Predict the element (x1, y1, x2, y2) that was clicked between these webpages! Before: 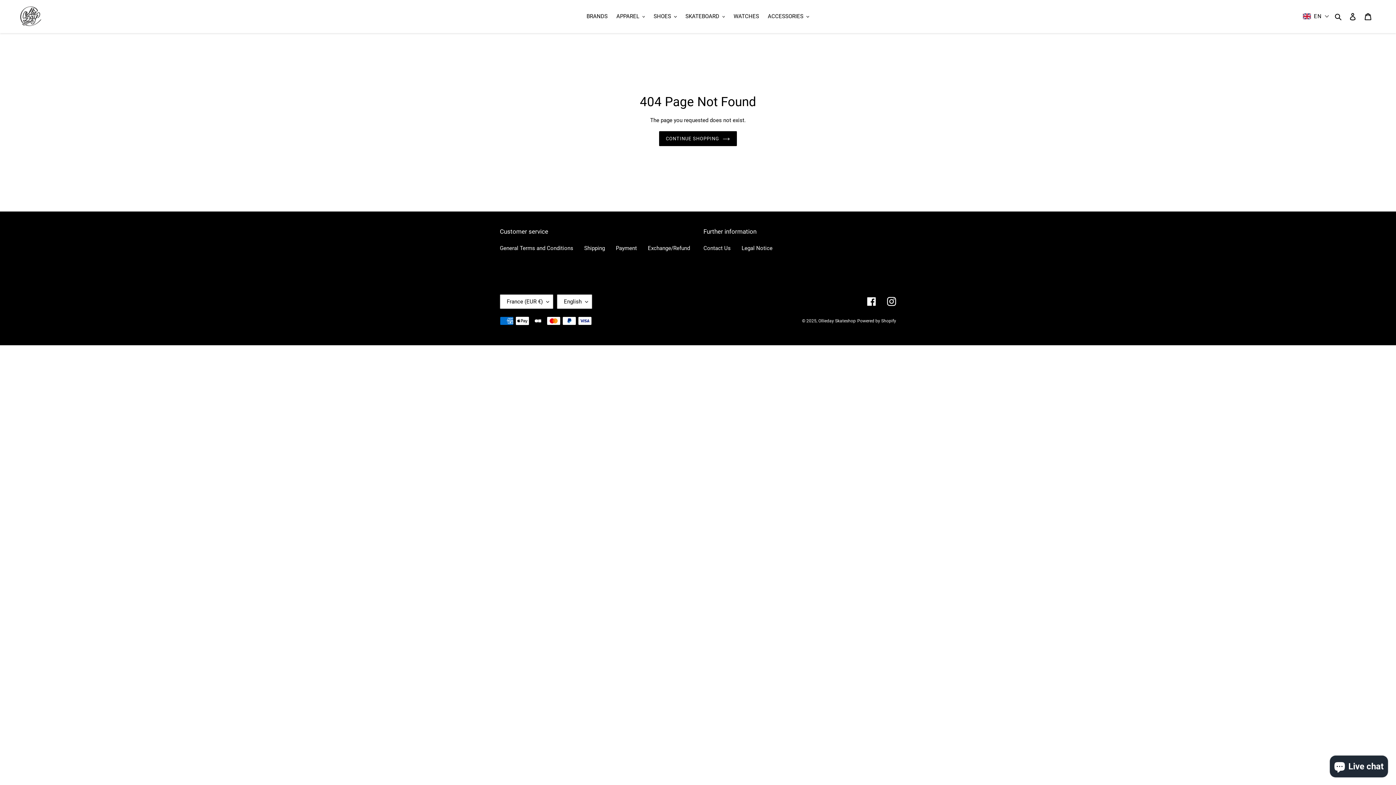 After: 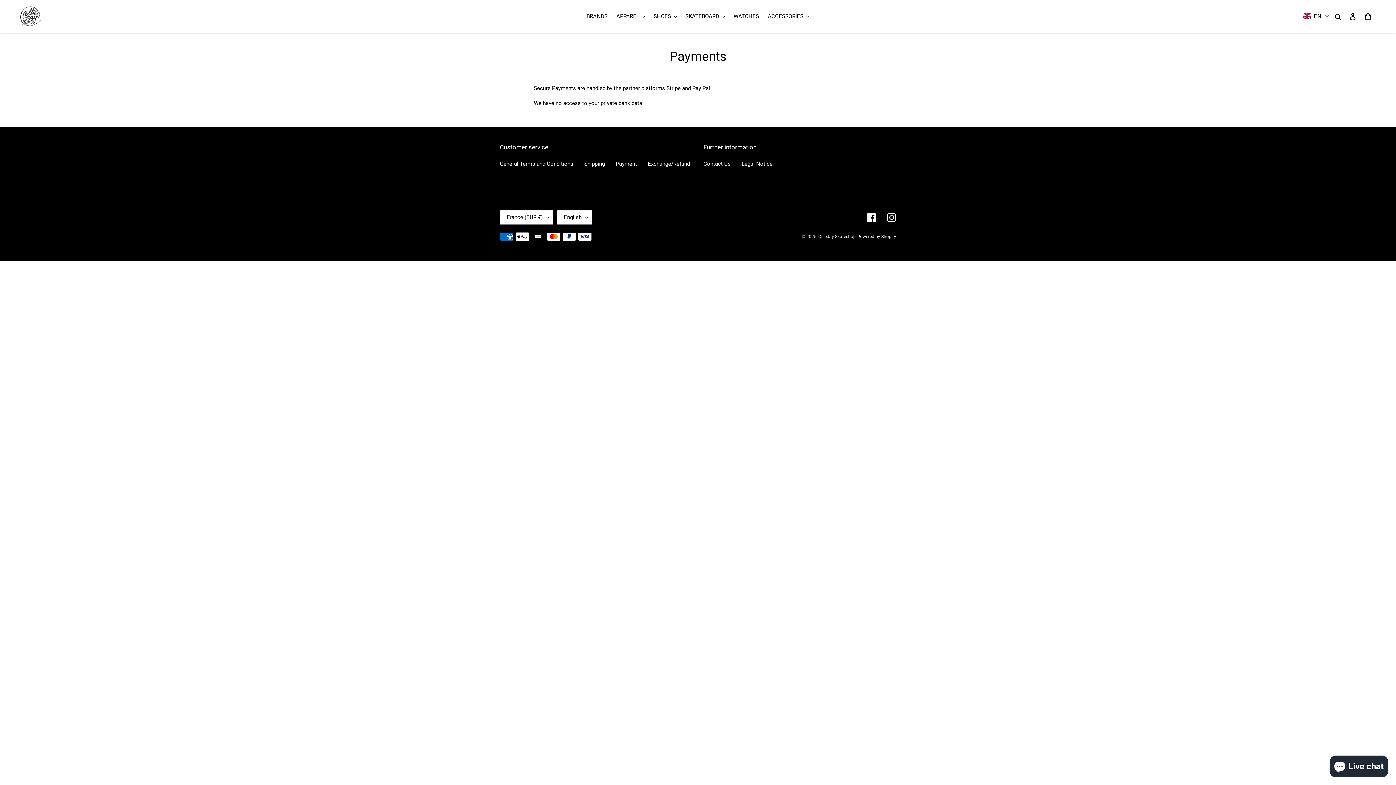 Action: label: Payment bbox: (616, 245, 637, 251)